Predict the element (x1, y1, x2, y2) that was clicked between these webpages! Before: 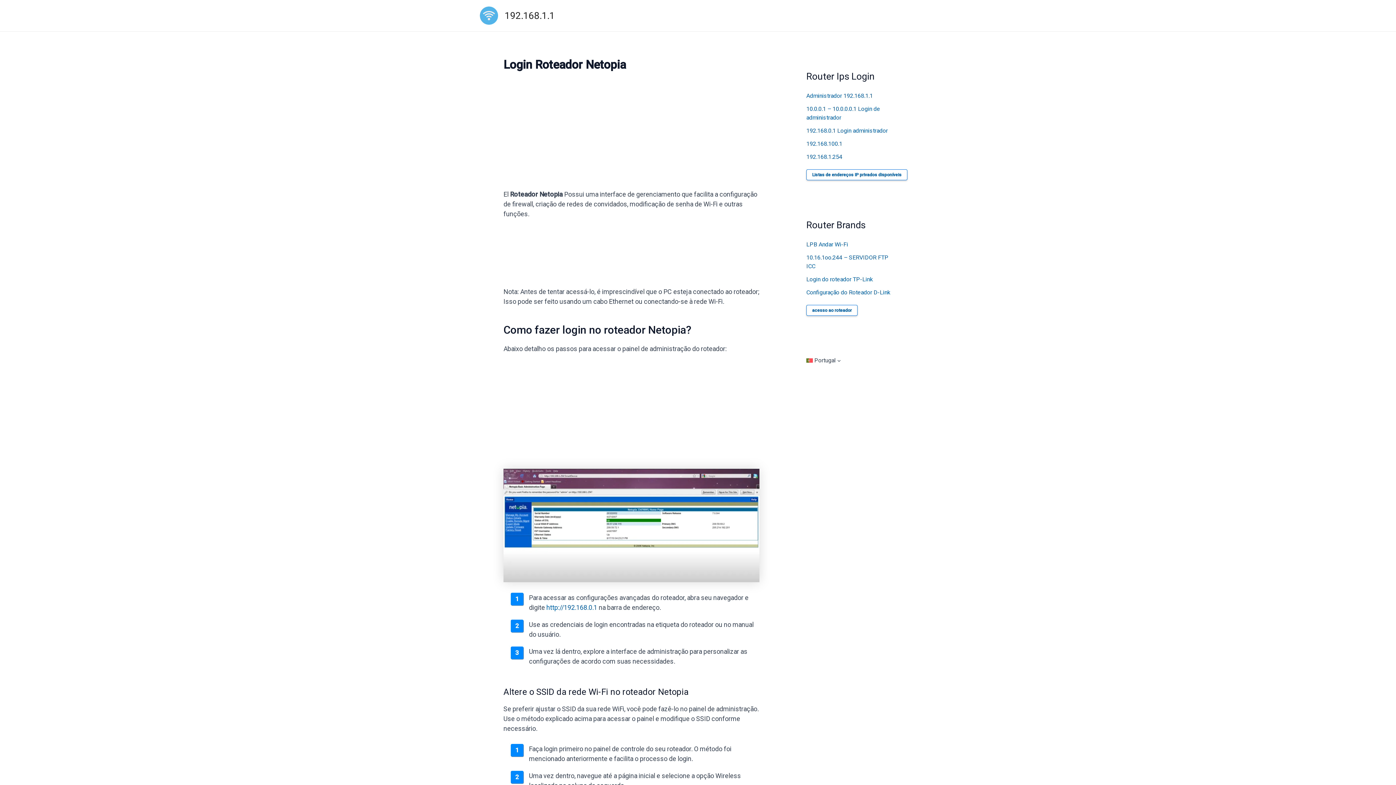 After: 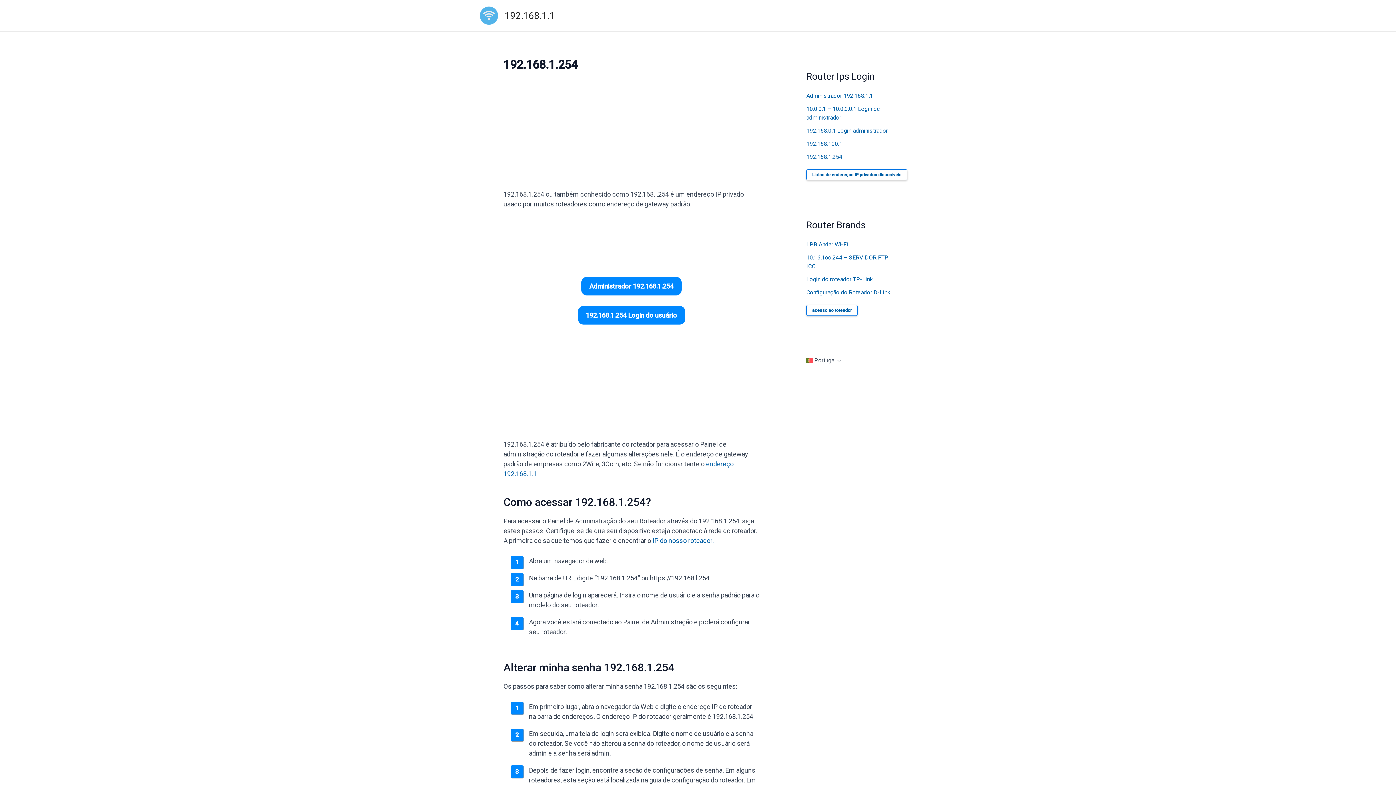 Action: label: 192.168.1.254 bbox: (806, 153, 842, 160)